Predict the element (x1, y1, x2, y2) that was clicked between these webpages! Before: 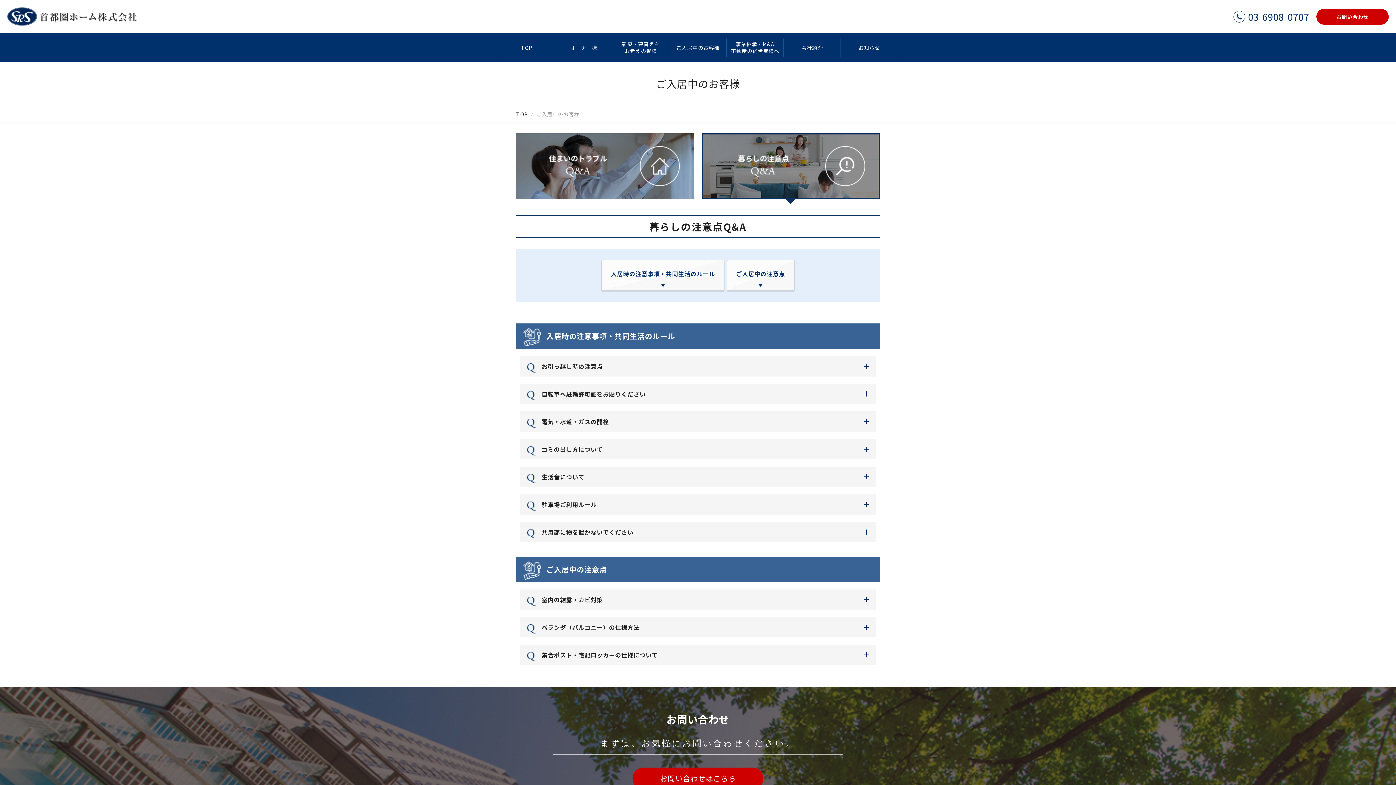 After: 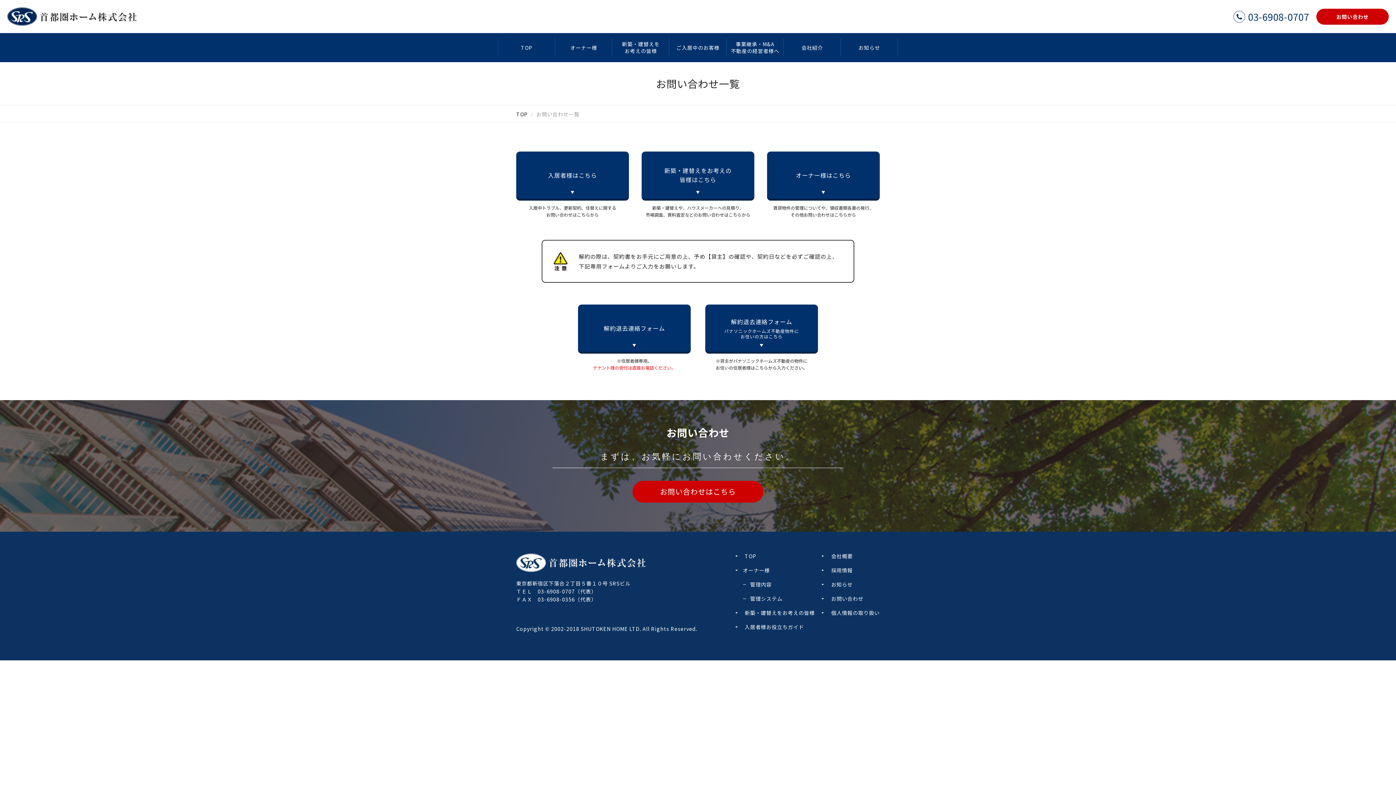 Action: bbox: (632, 768, 763, 789) label: お問い合わせはこちら